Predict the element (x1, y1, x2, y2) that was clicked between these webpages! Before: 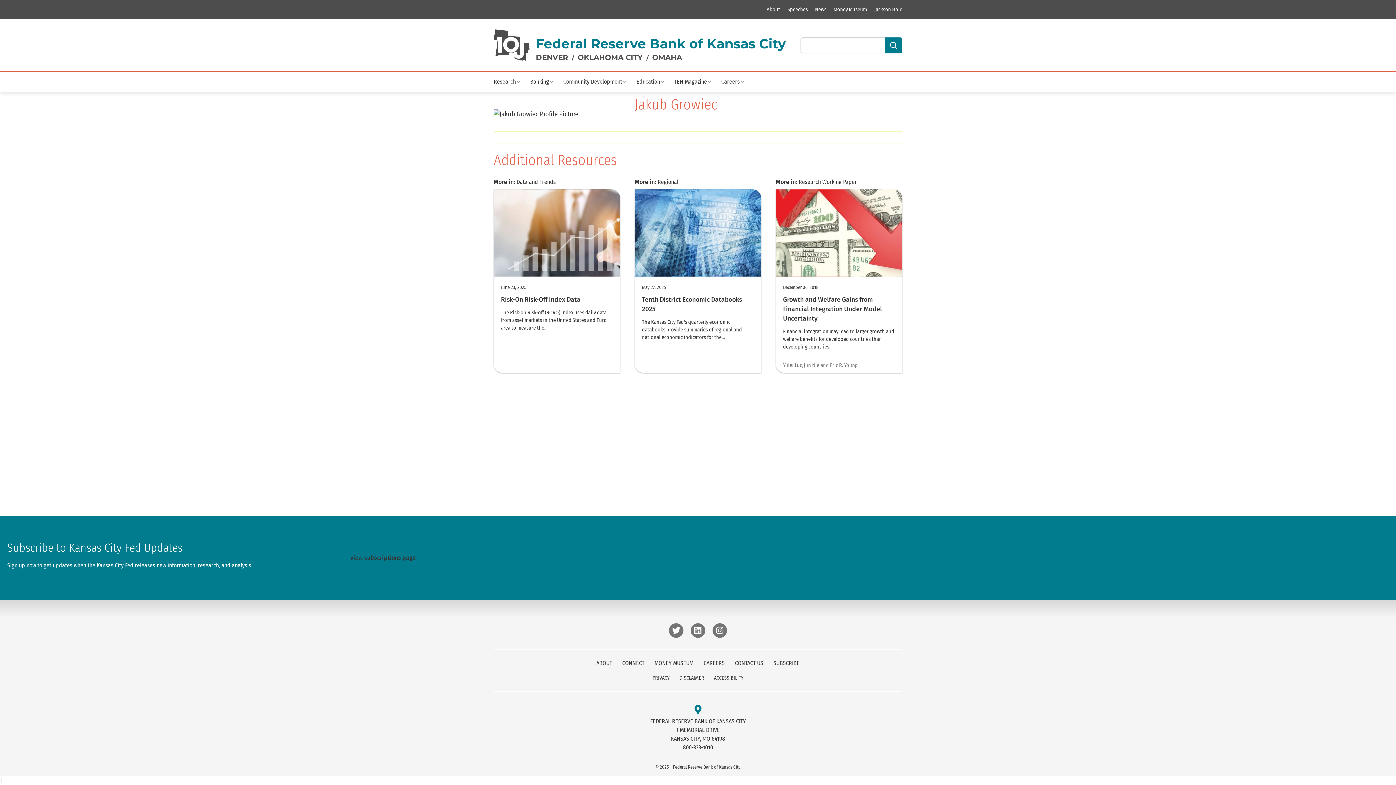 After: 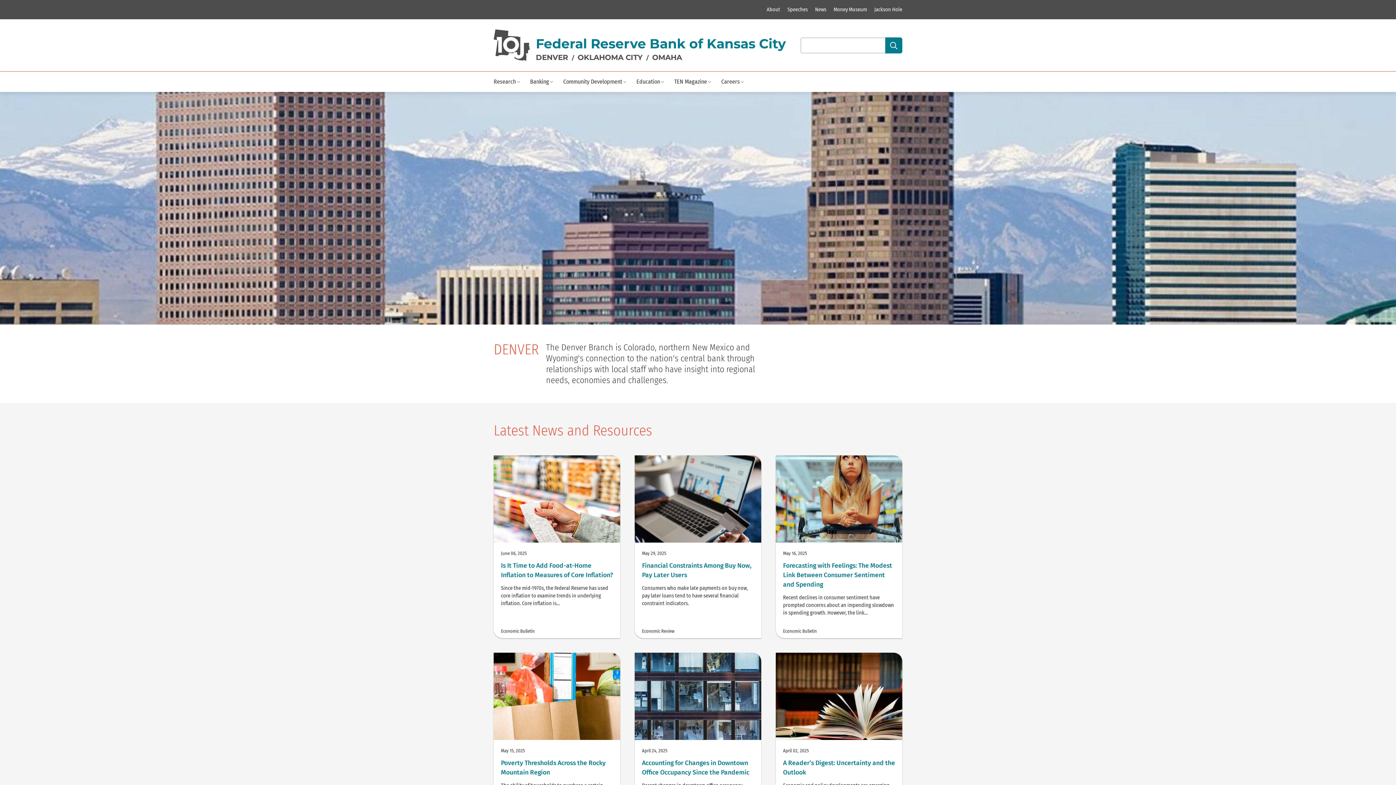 Action: label: DENVER bbox: (536, 53, 568, 61)